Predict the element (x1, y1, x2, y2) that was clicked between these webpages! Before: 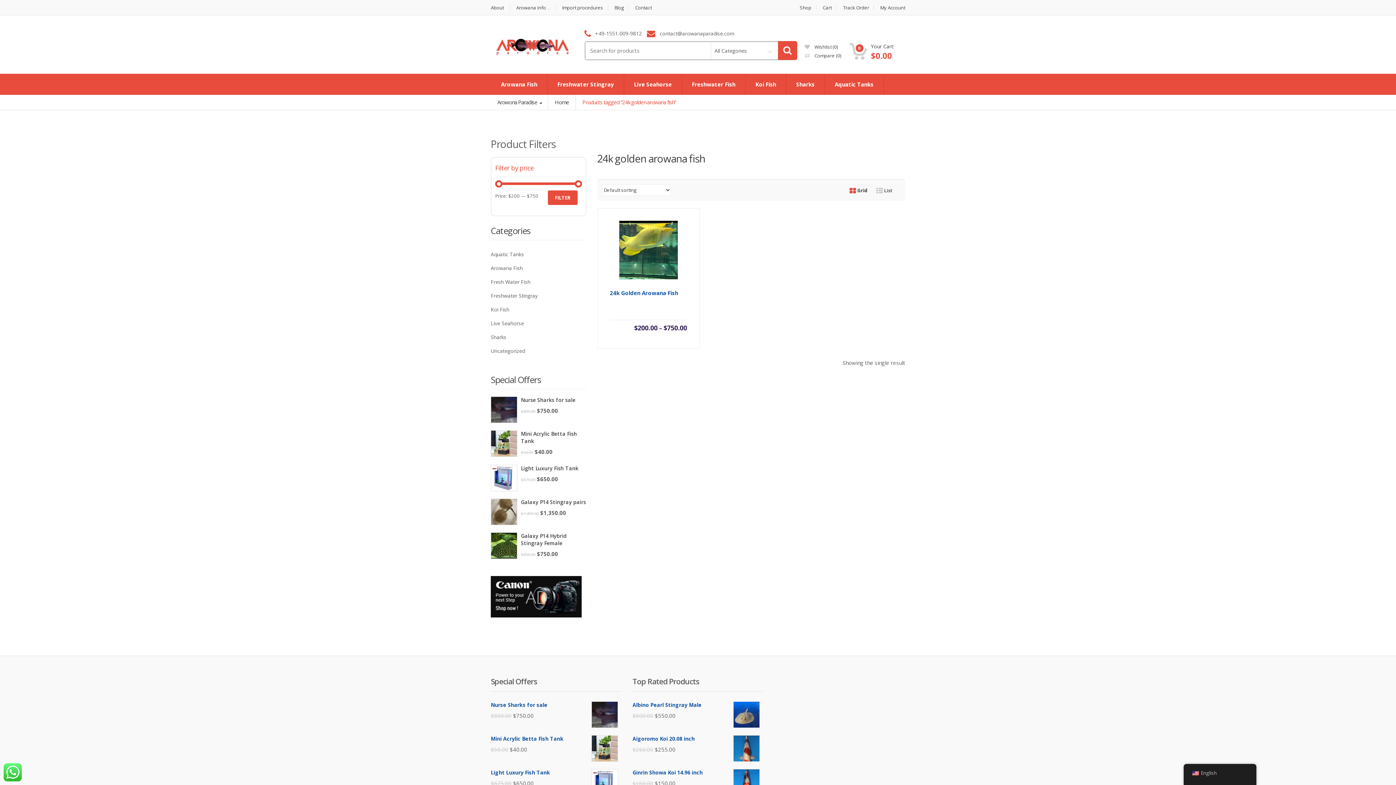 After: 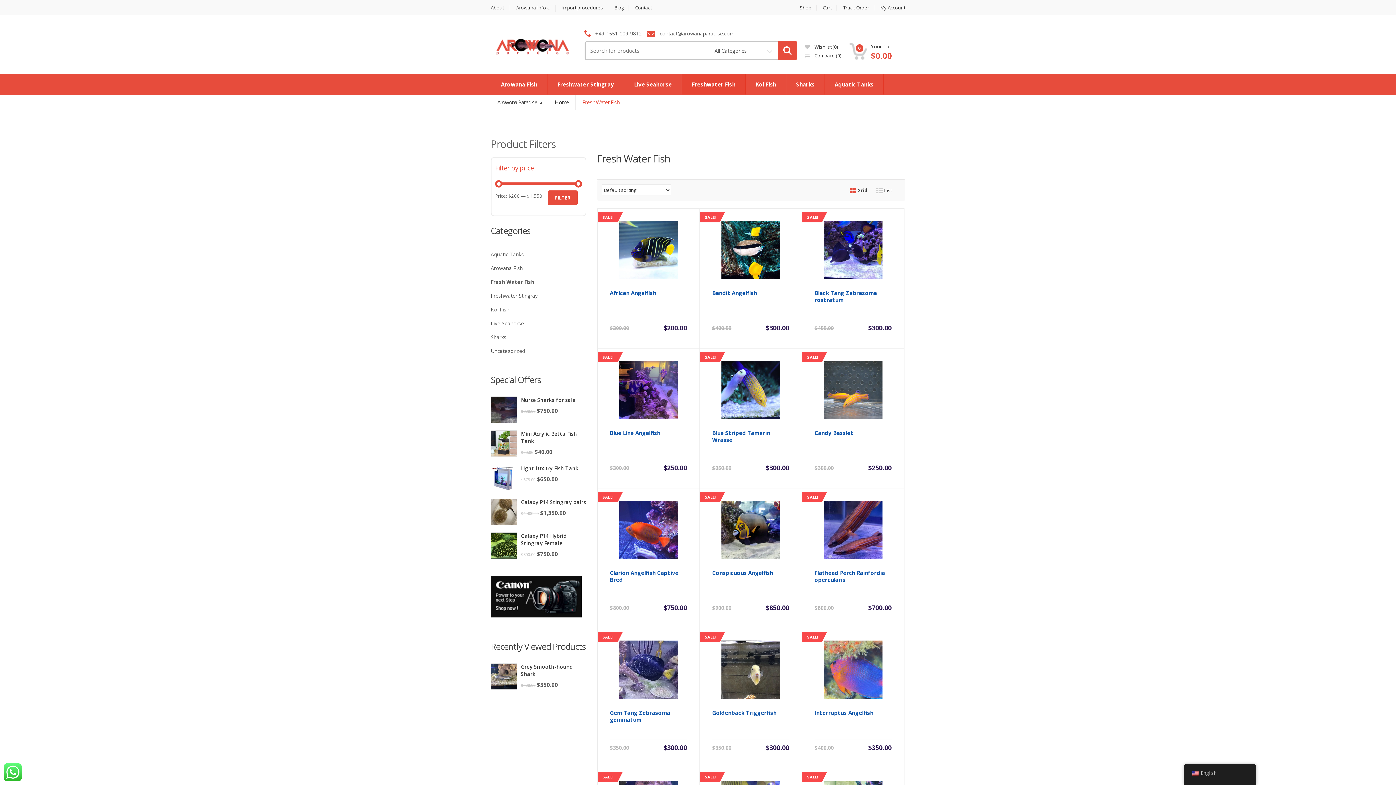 Action: bbox: (682, 74, 745, 94) label: Freshwater Fish